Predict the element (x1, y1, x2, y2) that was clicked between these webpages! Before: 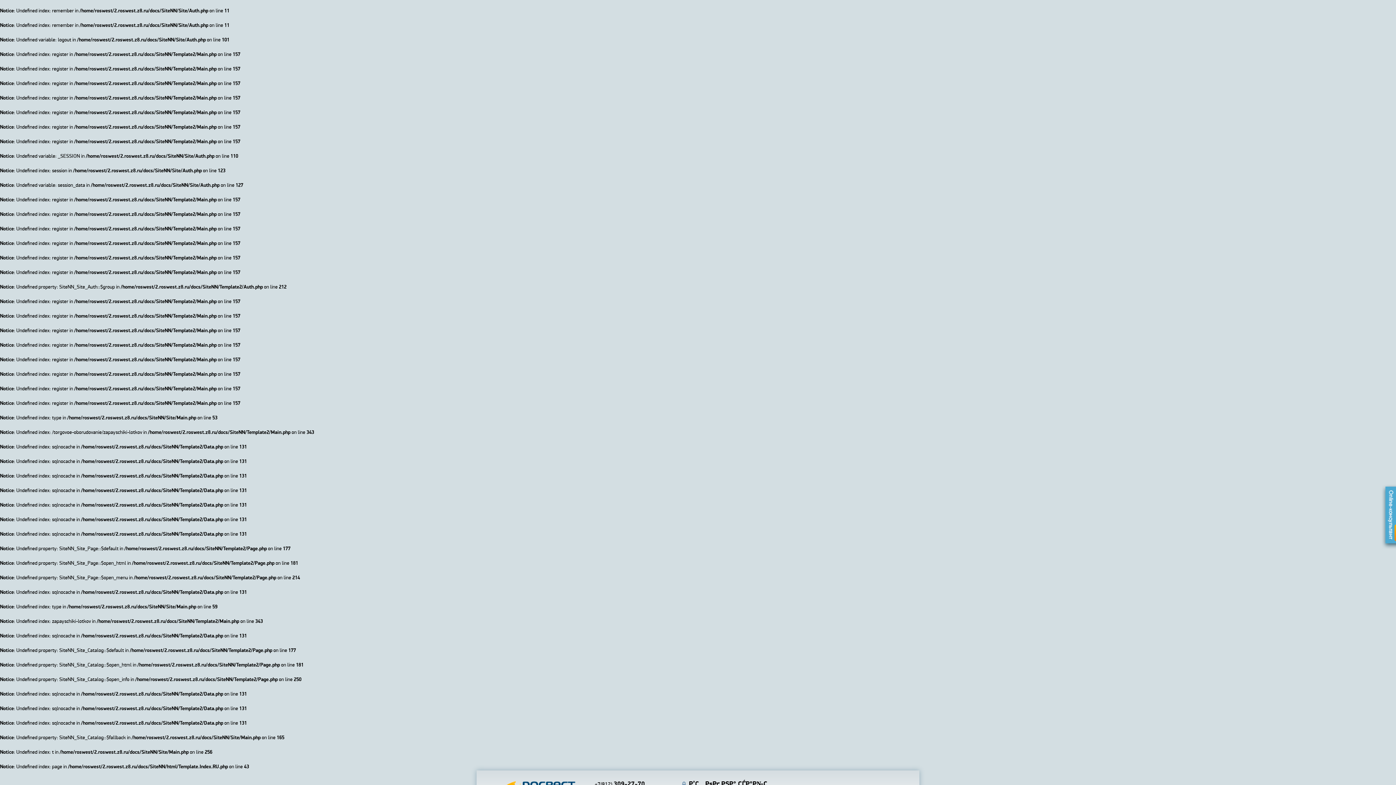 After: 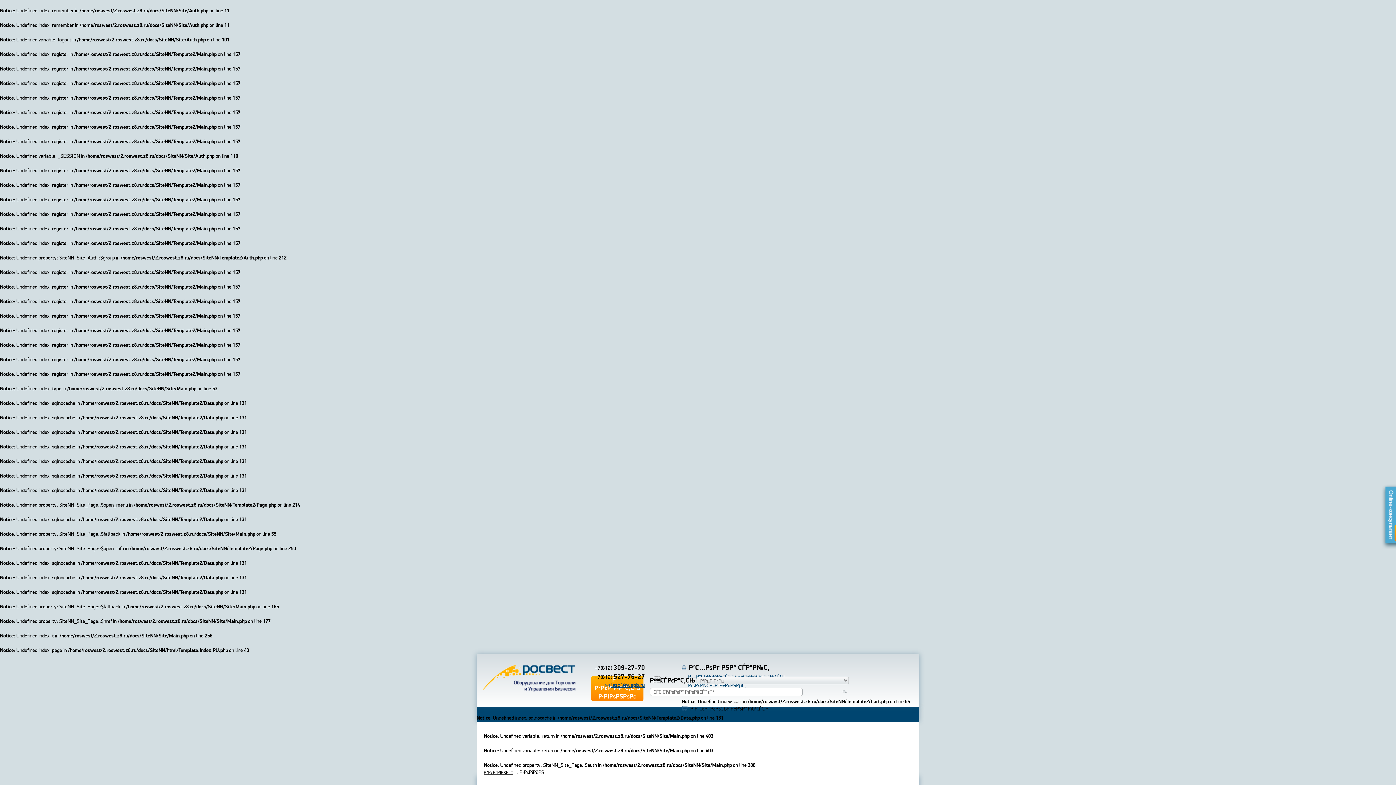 Action: label: Р’С…РѕРґ РЅР° СЃР°Р№С‚ bbox: (689, 781, 769, 788)